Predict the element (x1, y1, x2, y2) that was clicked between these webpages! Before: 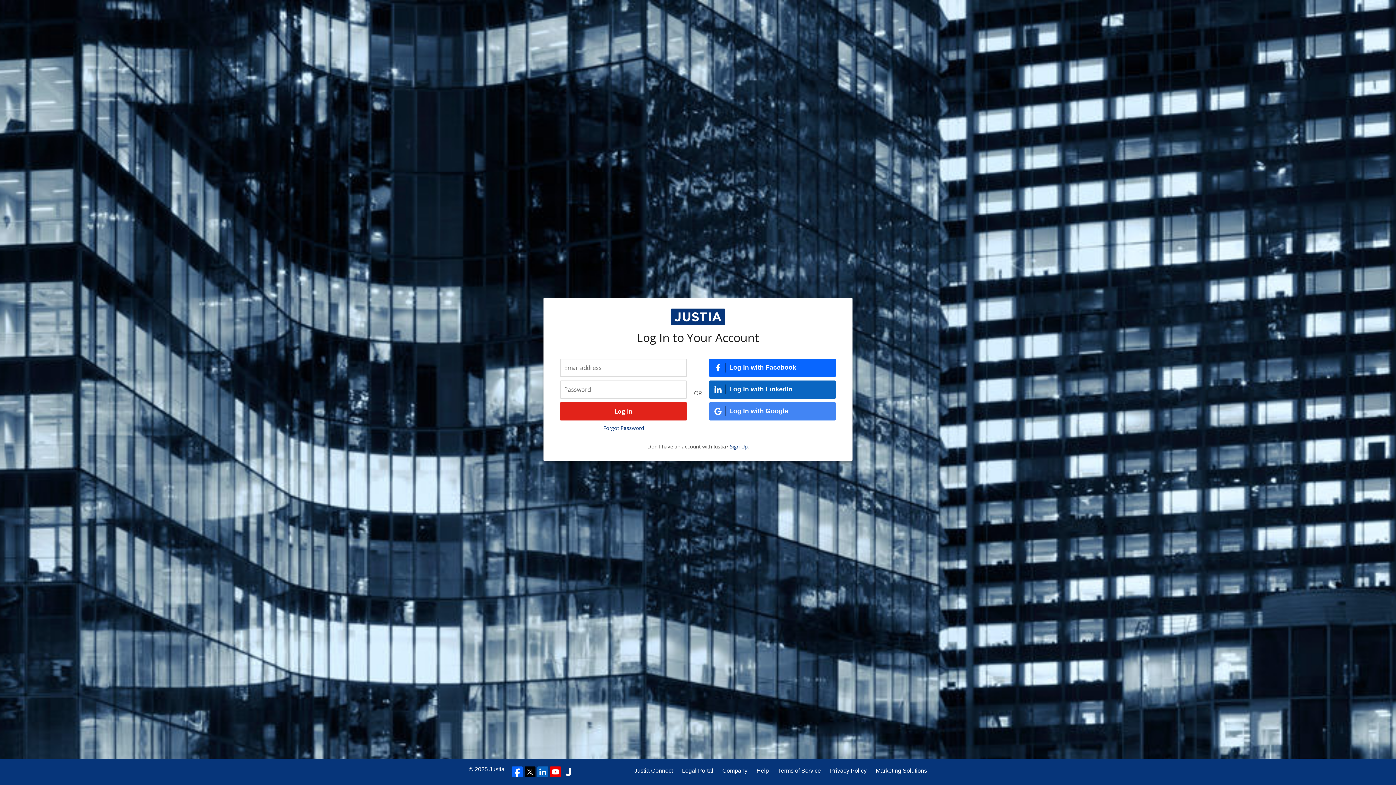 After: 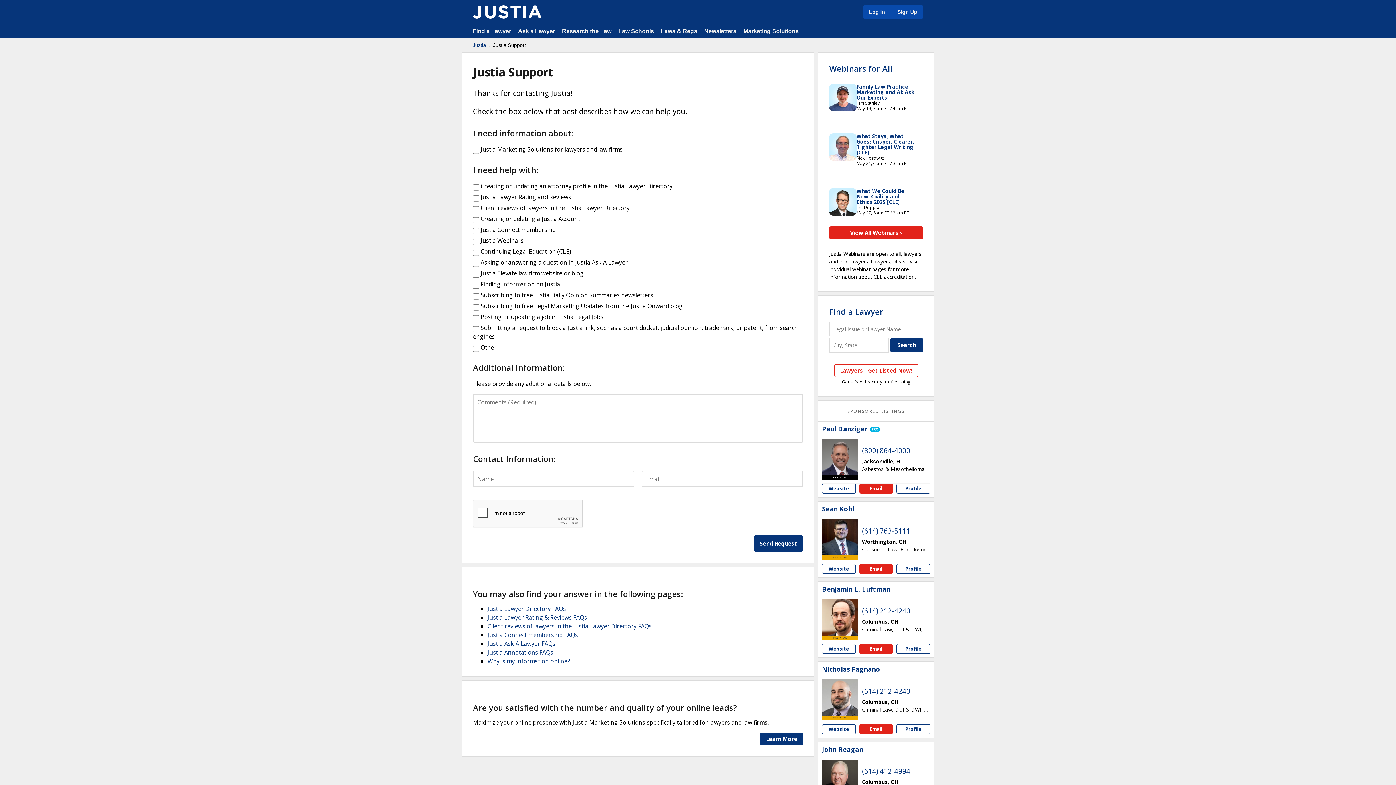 Action: bbox: (756, 766, 769, 775) label: Help